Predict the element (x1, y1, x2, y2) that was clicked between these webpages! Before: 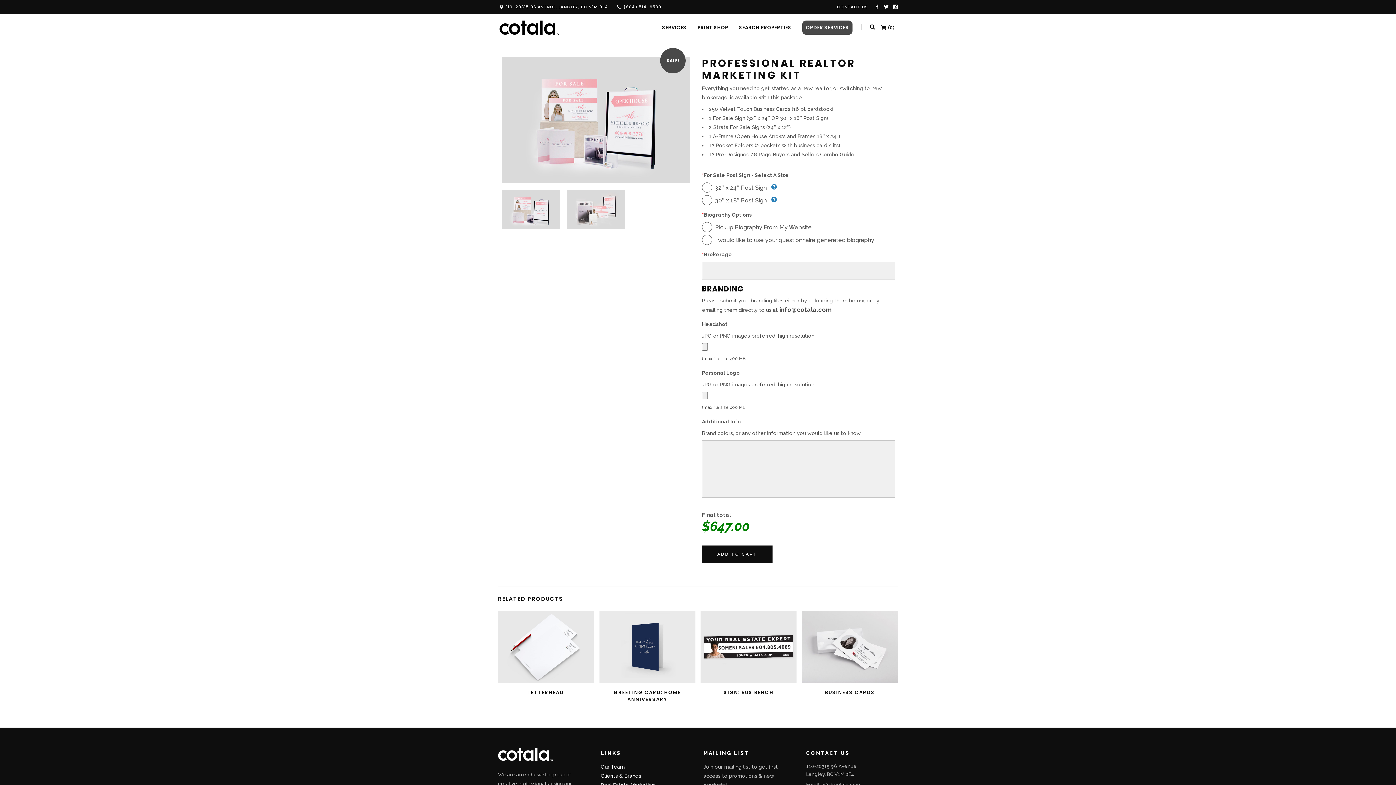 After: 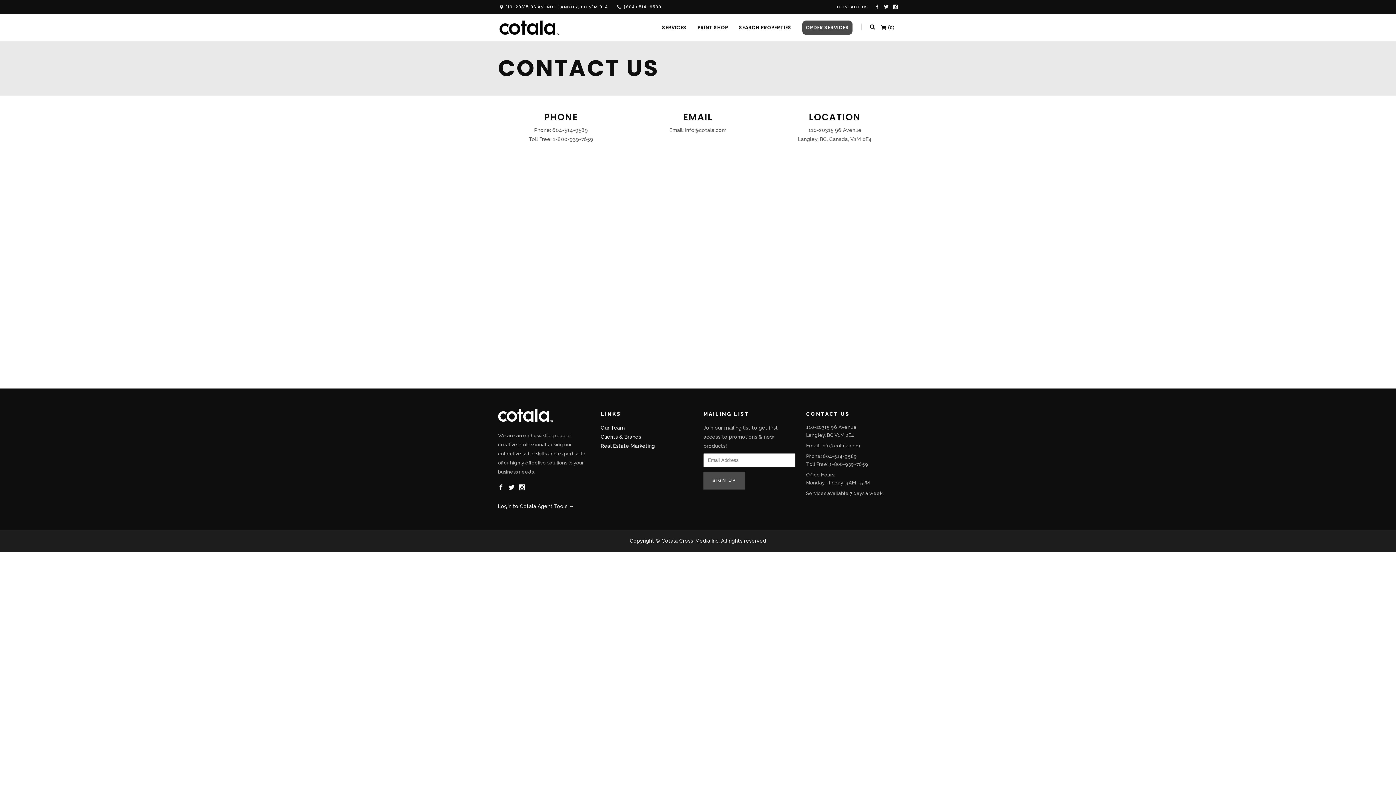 Action: label: CONTACT US bbox: (837, 3, 868, 9)